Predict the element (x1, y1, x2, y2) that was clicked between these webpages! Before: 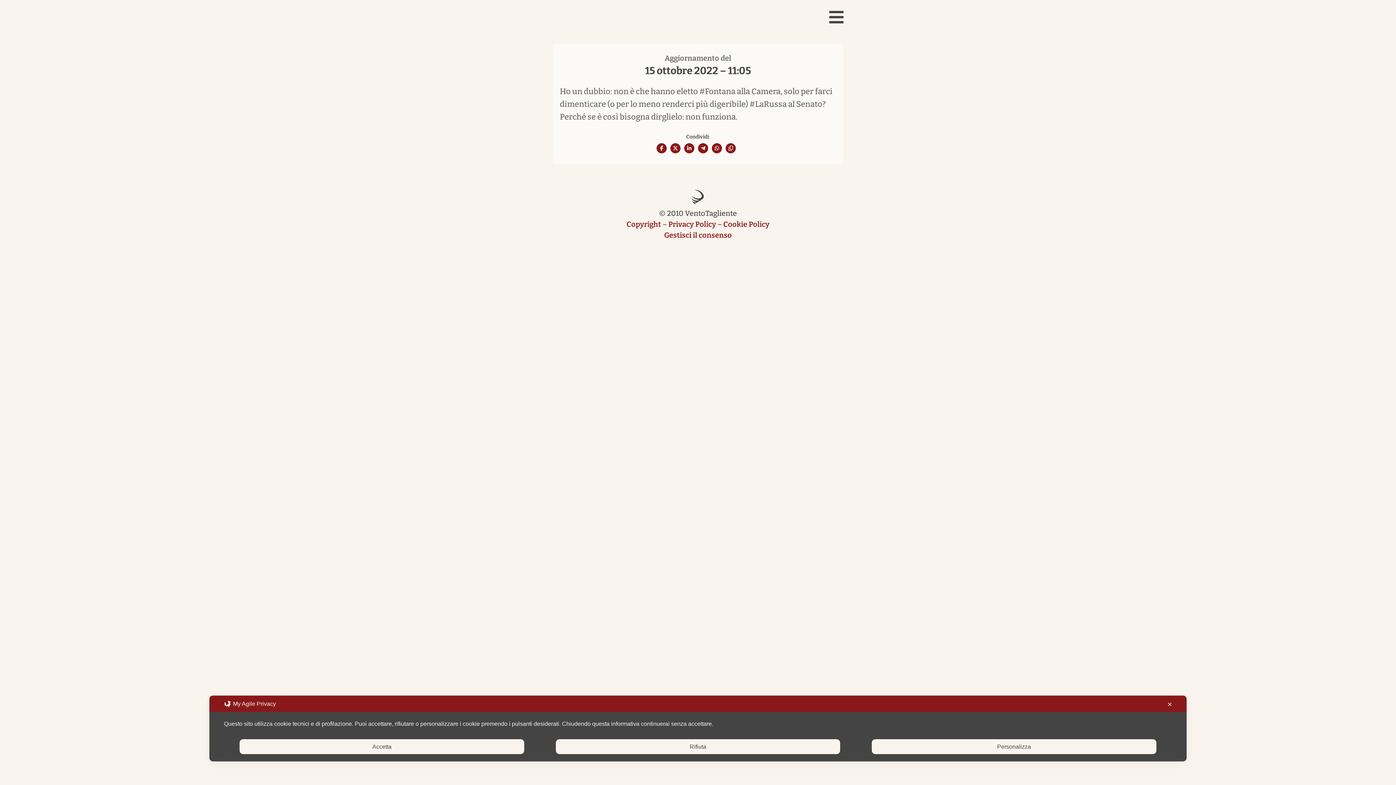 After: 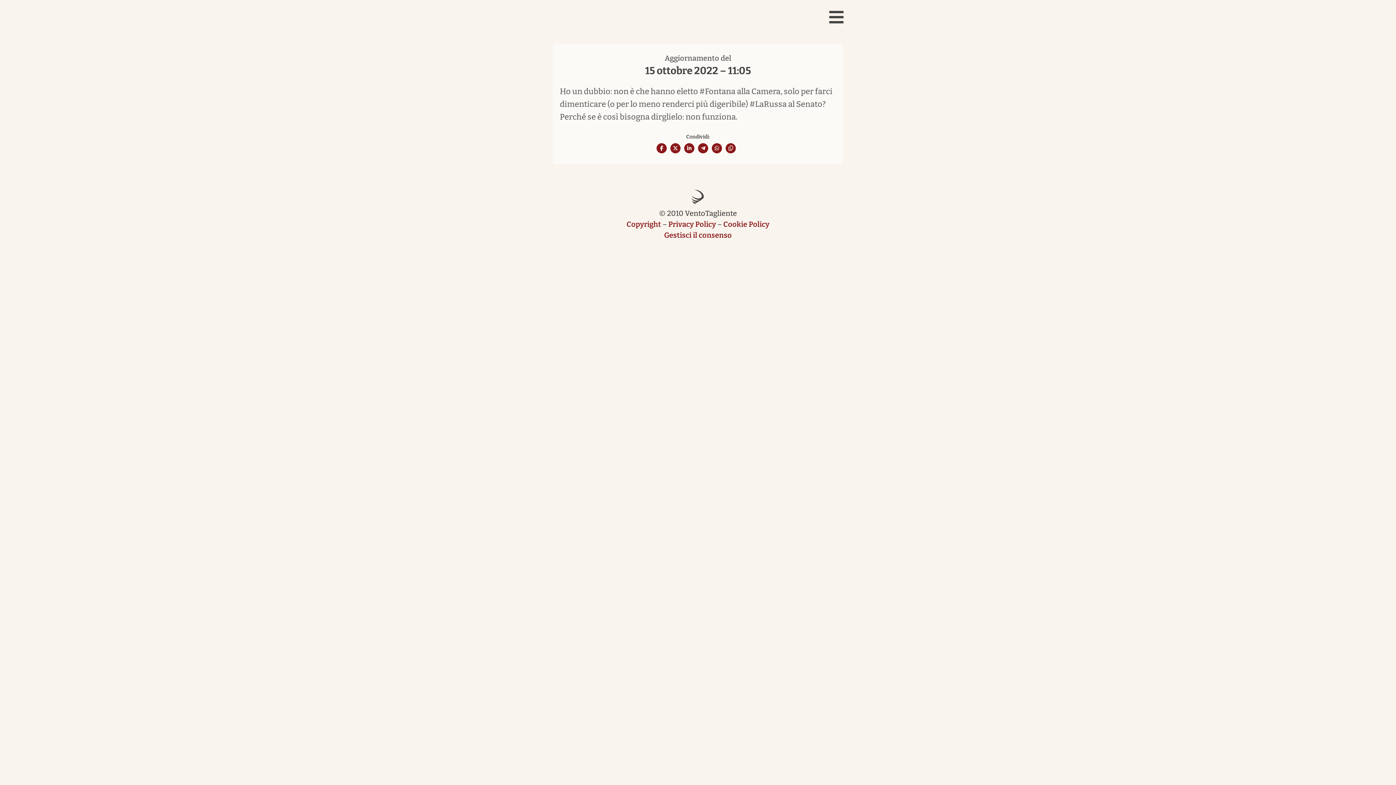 Action: bbox: (555, 739, 840, 754) label: Rifiuta